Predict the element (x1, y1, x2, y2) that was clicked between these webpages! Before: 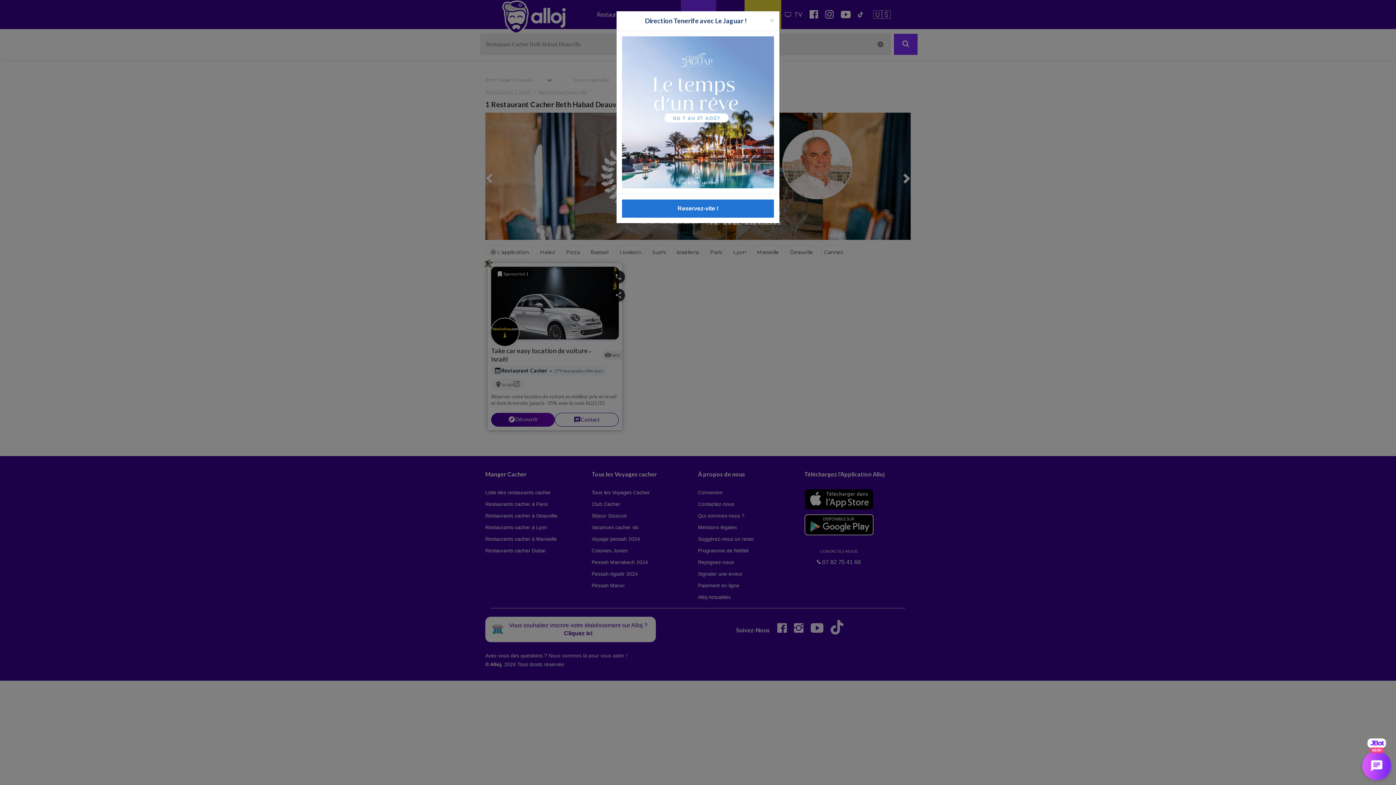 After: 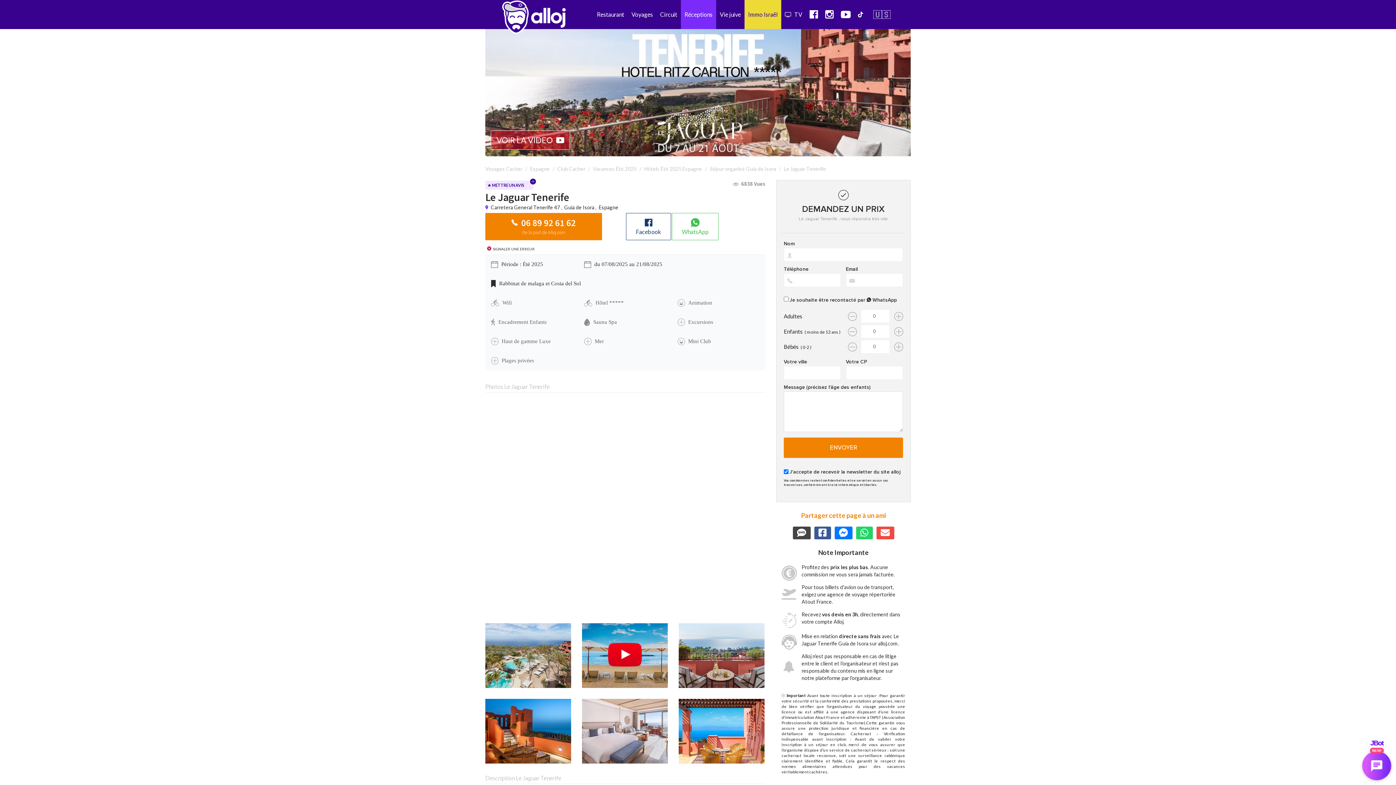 Action: bbox: (622, 108, 774, 114)